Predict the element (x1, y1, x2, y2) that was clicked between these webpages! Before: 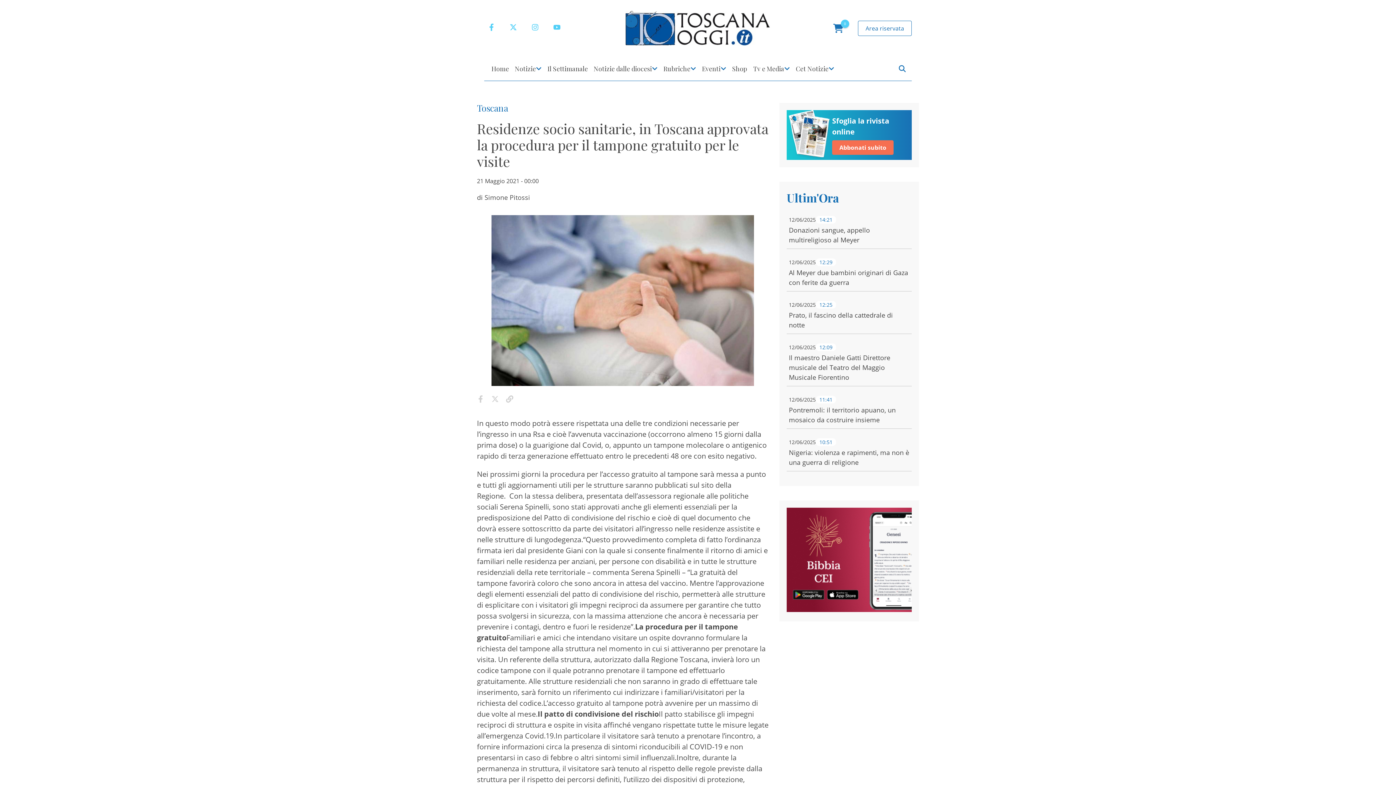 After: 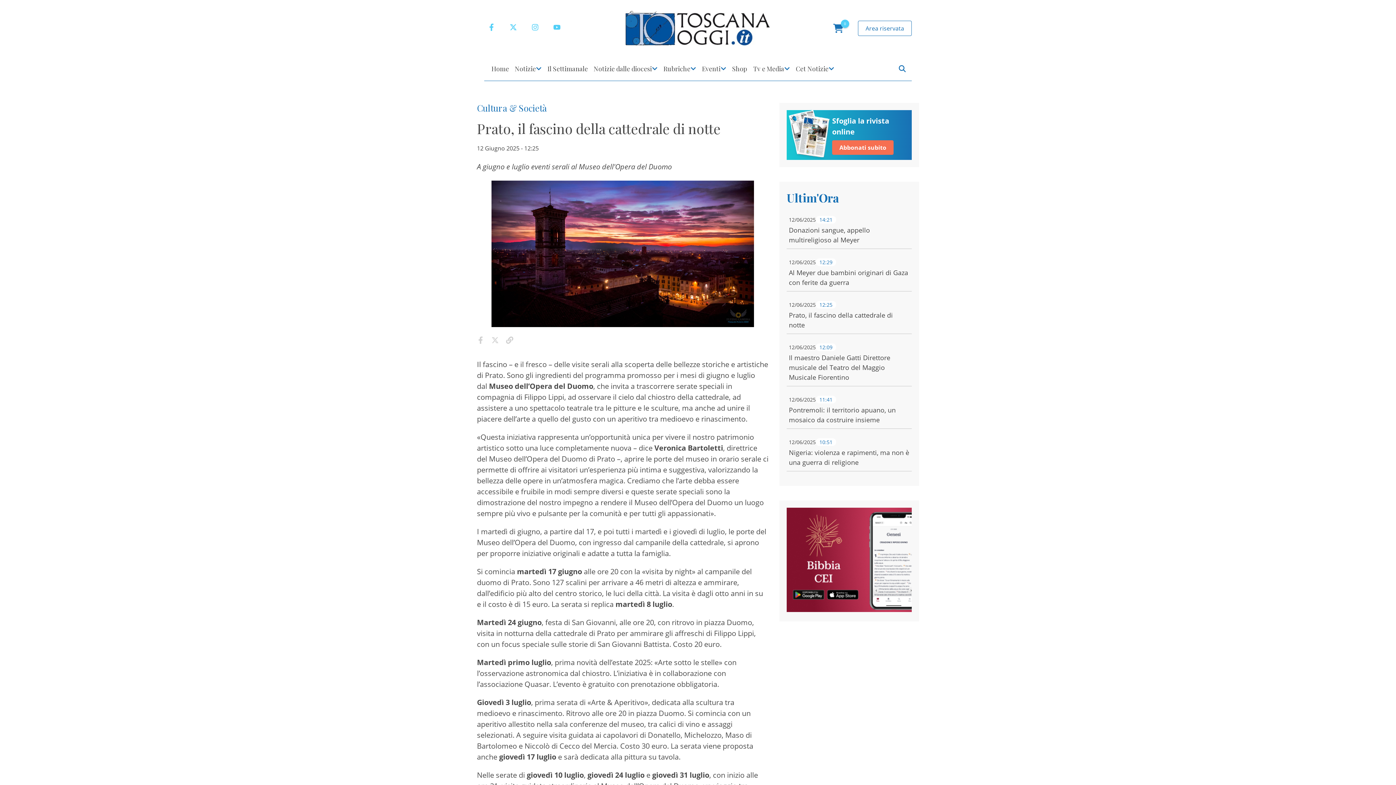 Action: label: 12/06/2025
12:25
Prato, il fascino della cattedrale di notte bbox: (786, 298, 912, 334)